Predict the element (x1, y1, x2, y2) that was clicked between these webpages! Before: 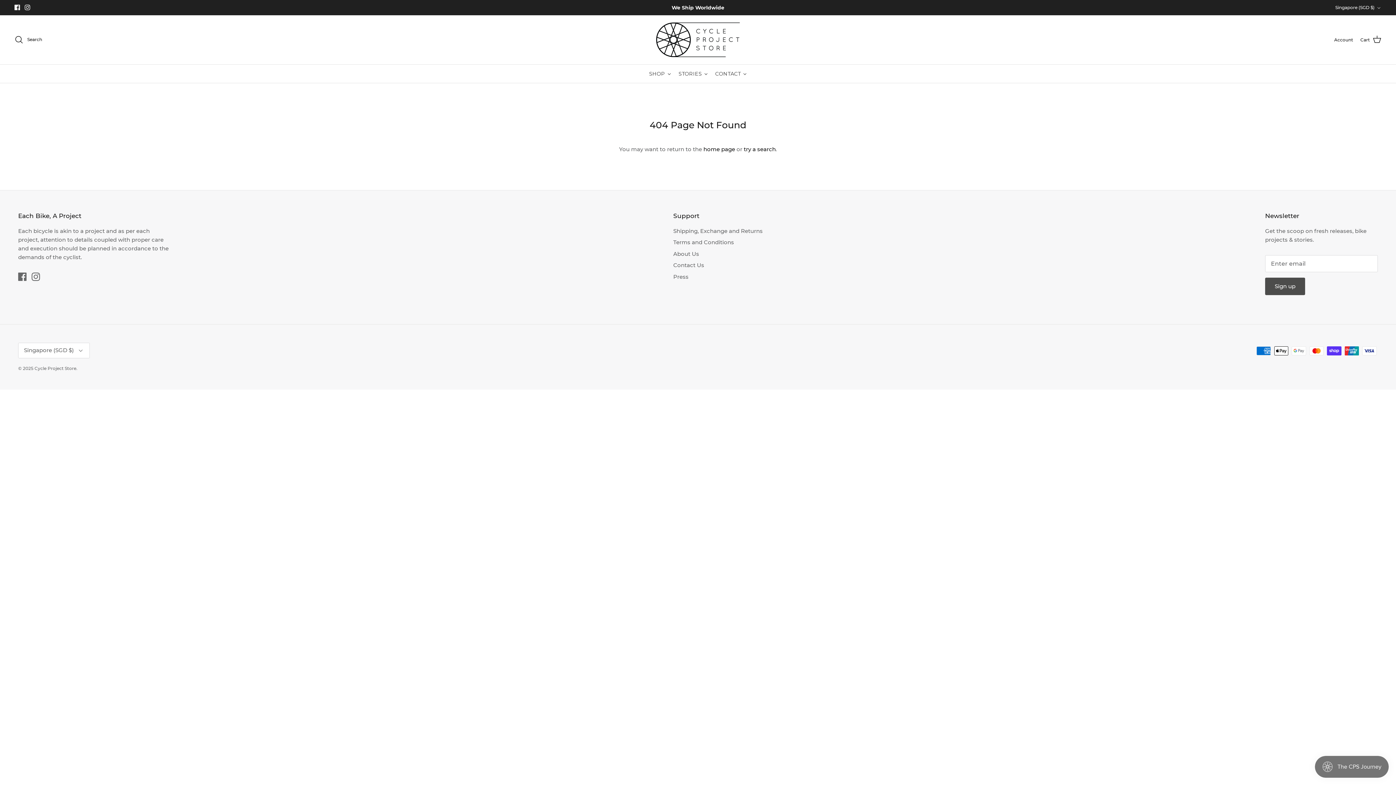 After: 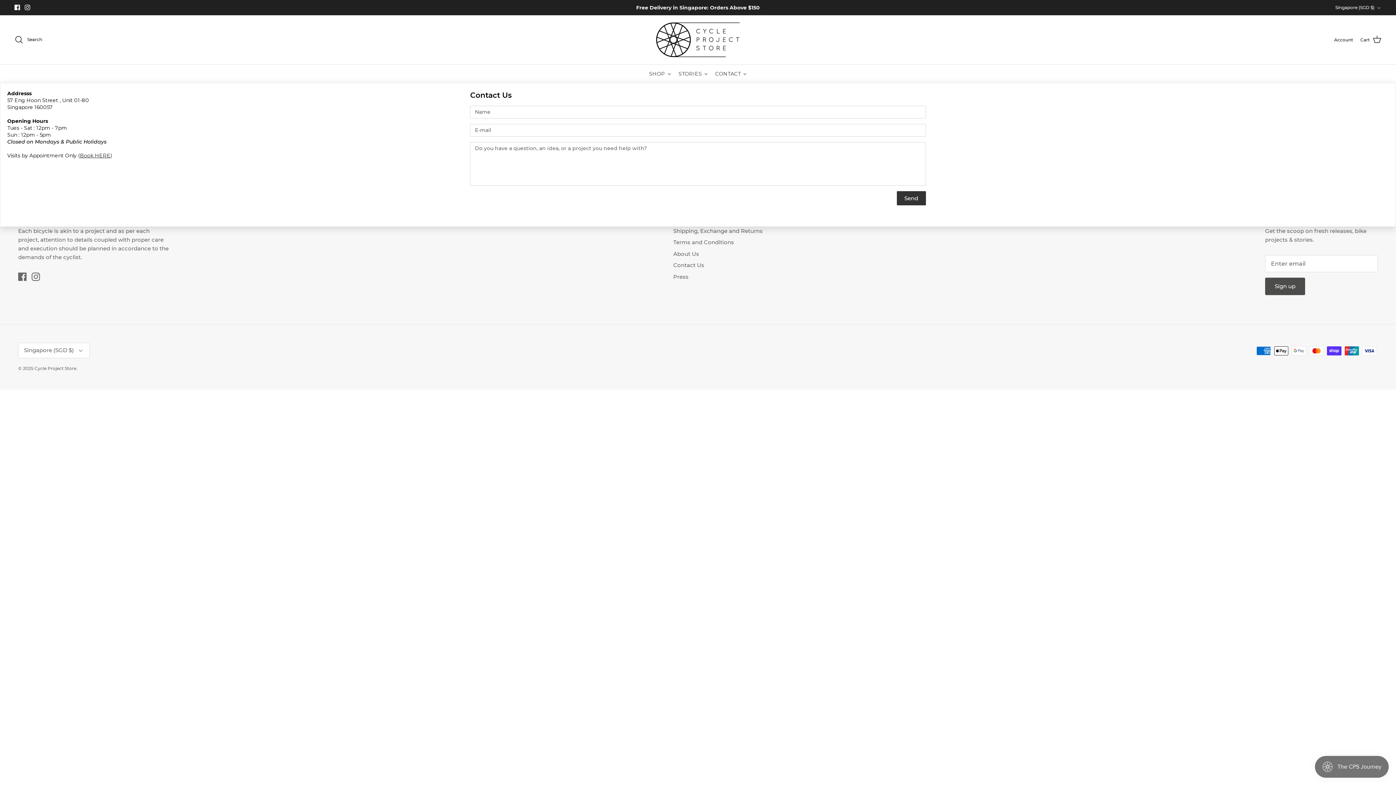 Action: label: CONTACT bbox: (711, 64, 750, 82)